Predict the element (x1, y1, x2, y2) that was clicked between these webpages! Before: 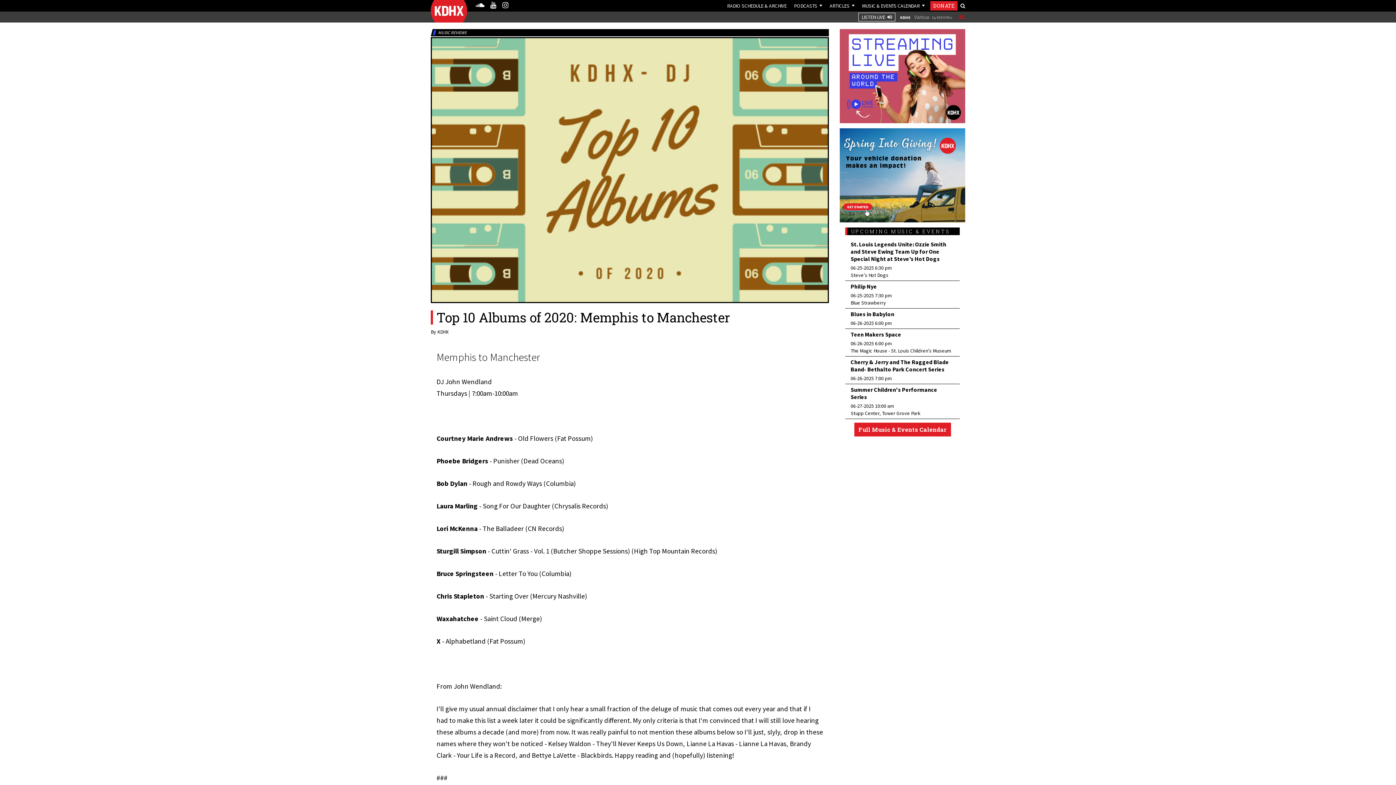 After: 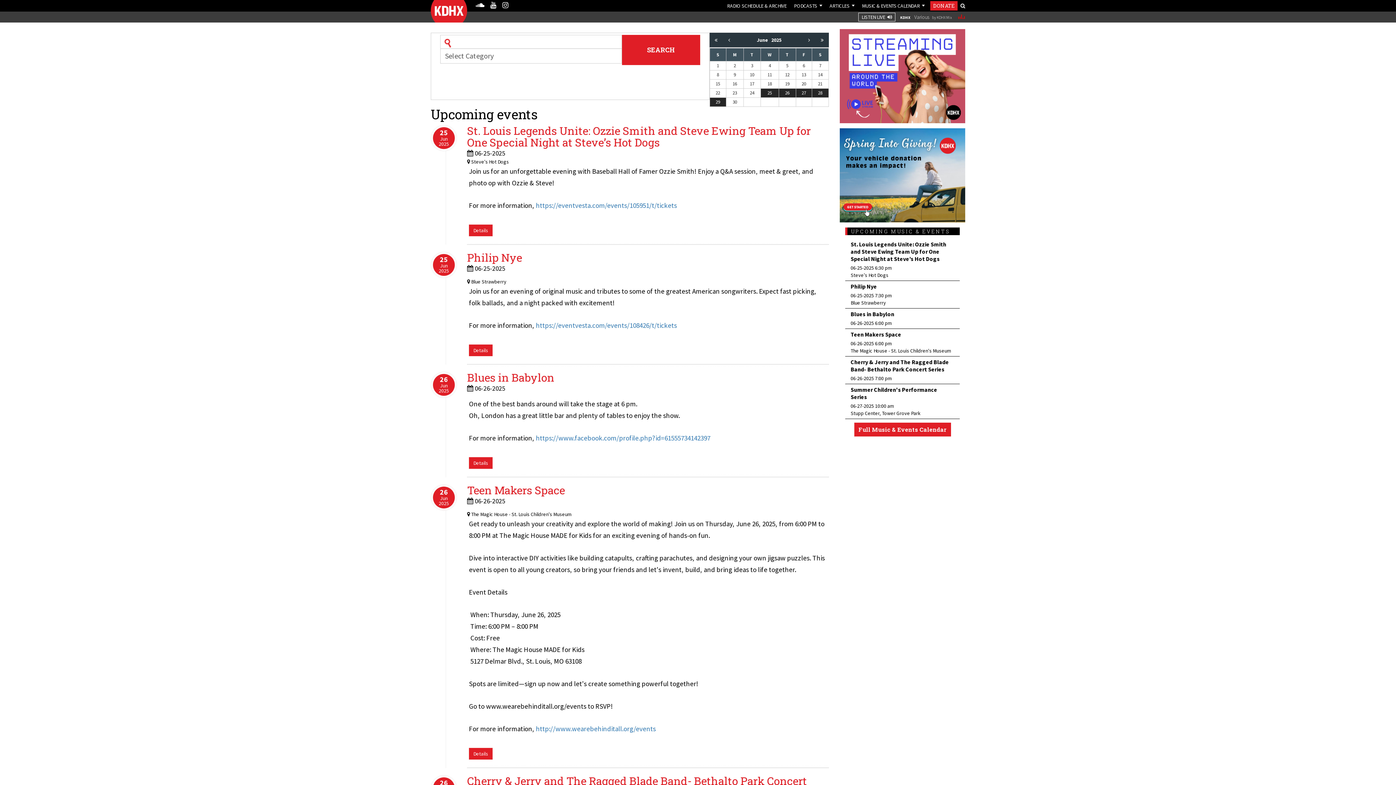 Action: bbox: (860, 1, 921, 9) label: MUSIC & EVENTS CALENDAR